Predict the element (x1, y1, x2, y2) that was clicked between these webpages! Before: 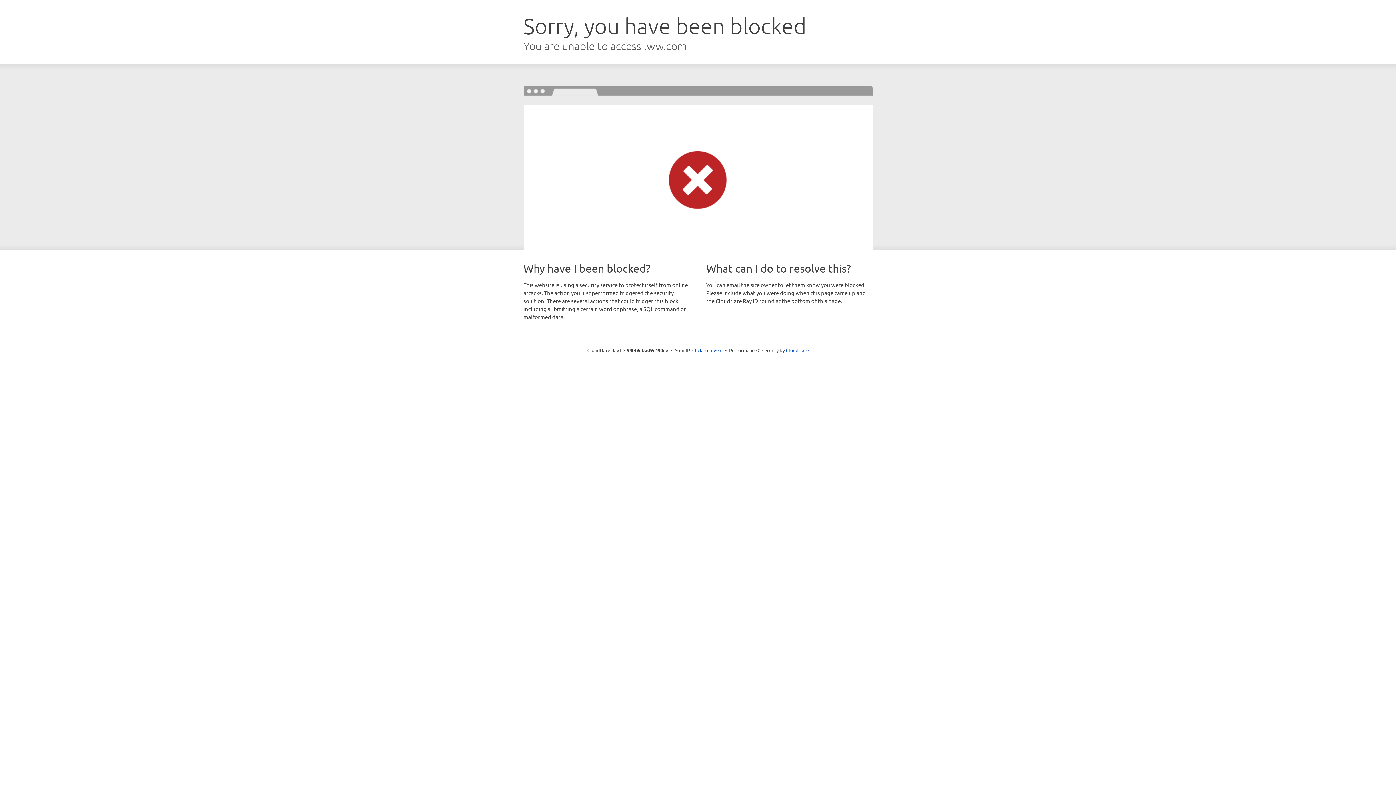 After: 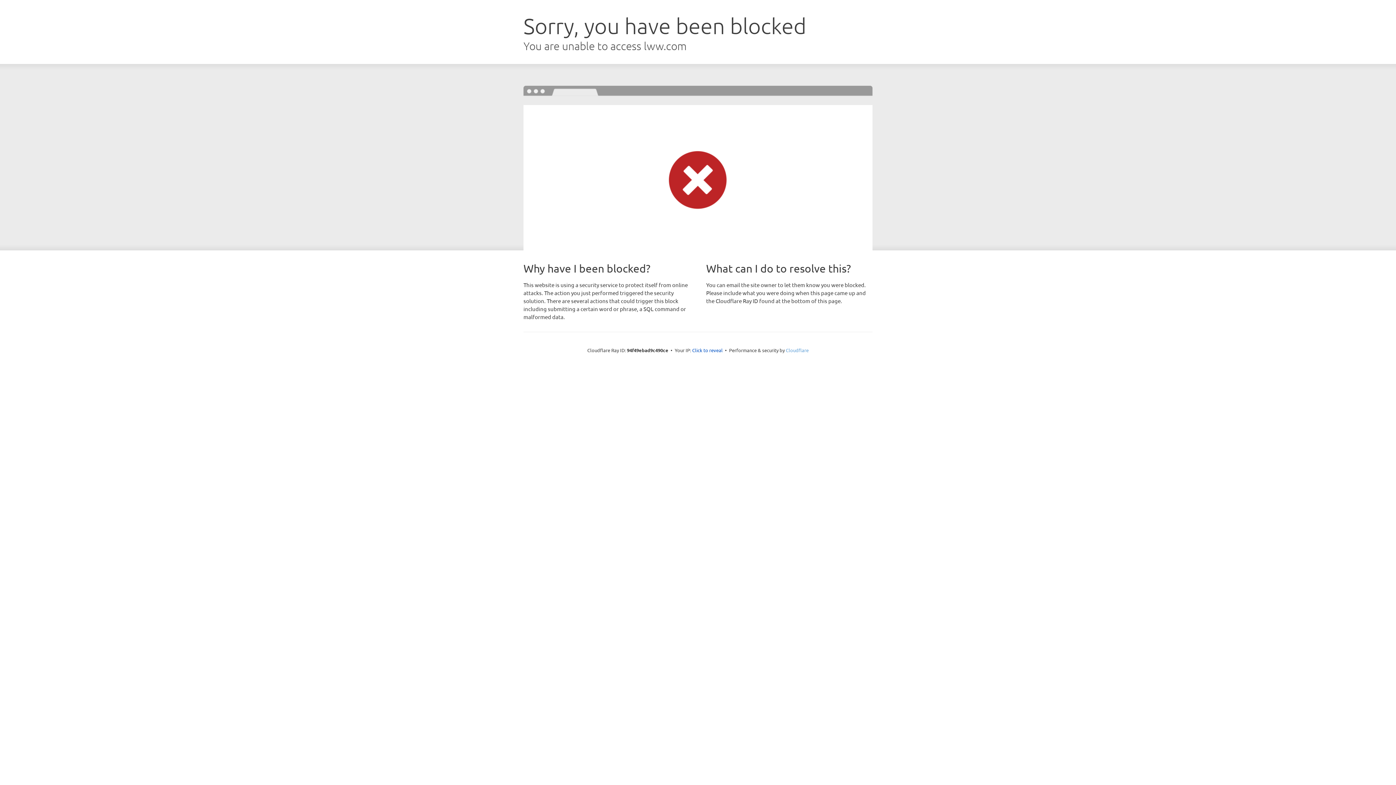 Action: label: Cloudflare bbox: (786, 347, 808, 353)